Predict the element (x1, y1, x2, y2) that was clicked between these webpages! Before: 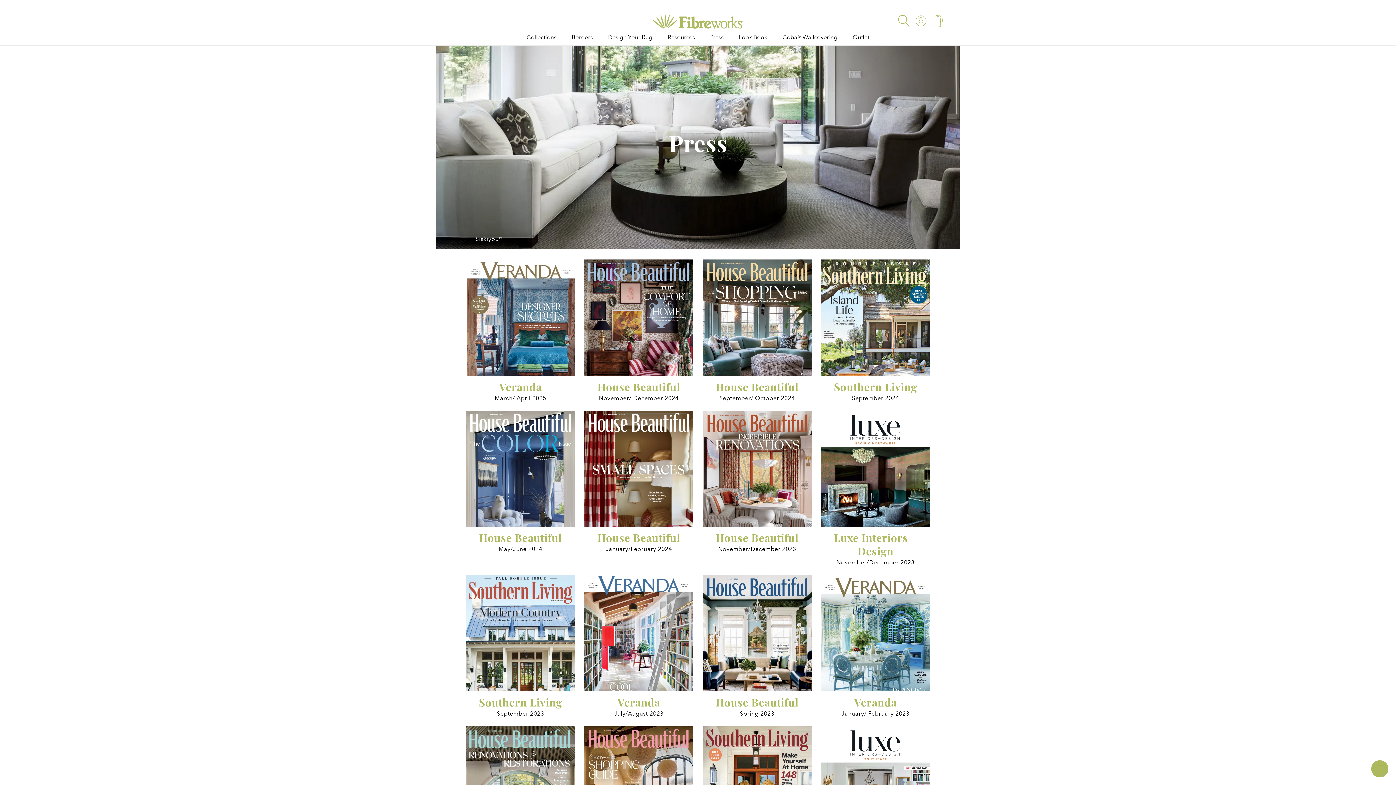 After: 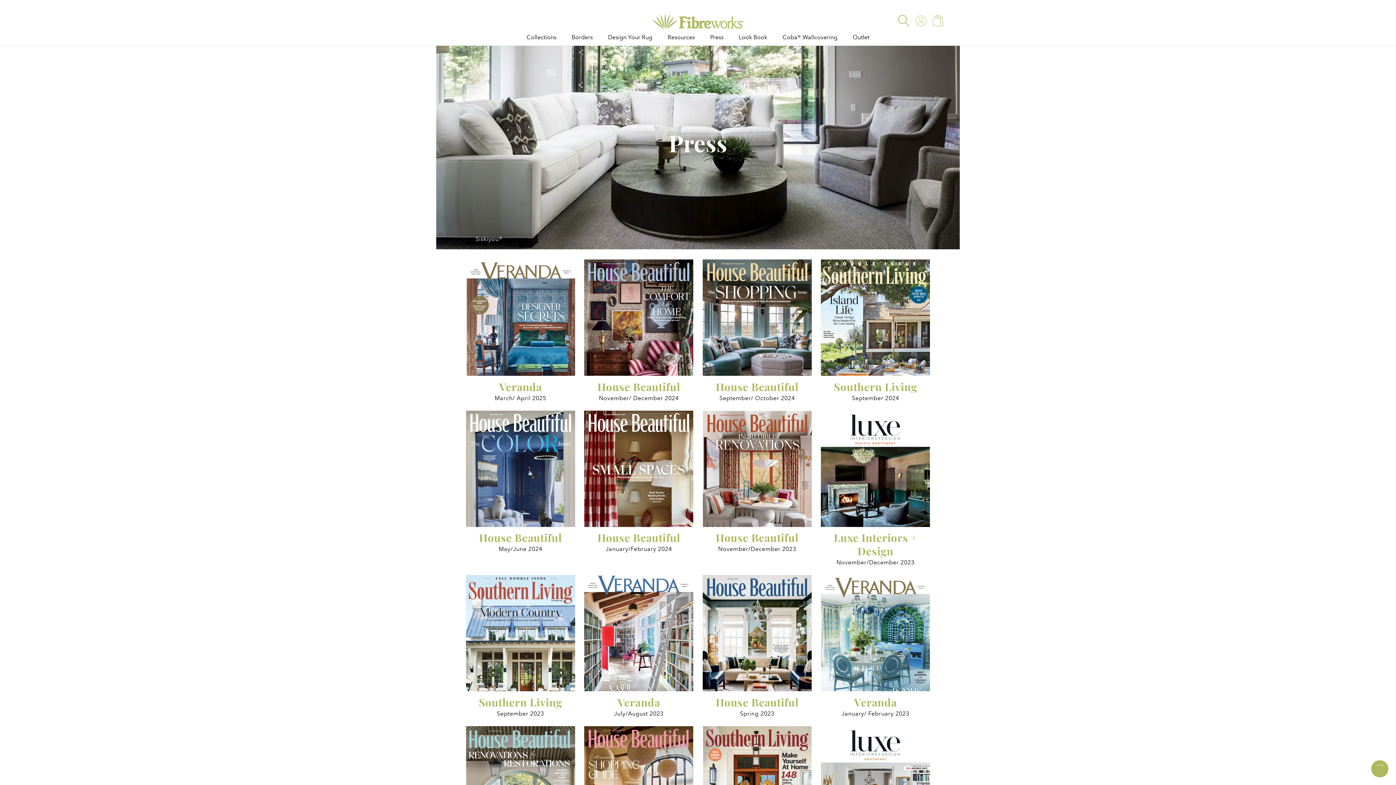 Action: label: Press bbox: (702, 29, 731, 45)